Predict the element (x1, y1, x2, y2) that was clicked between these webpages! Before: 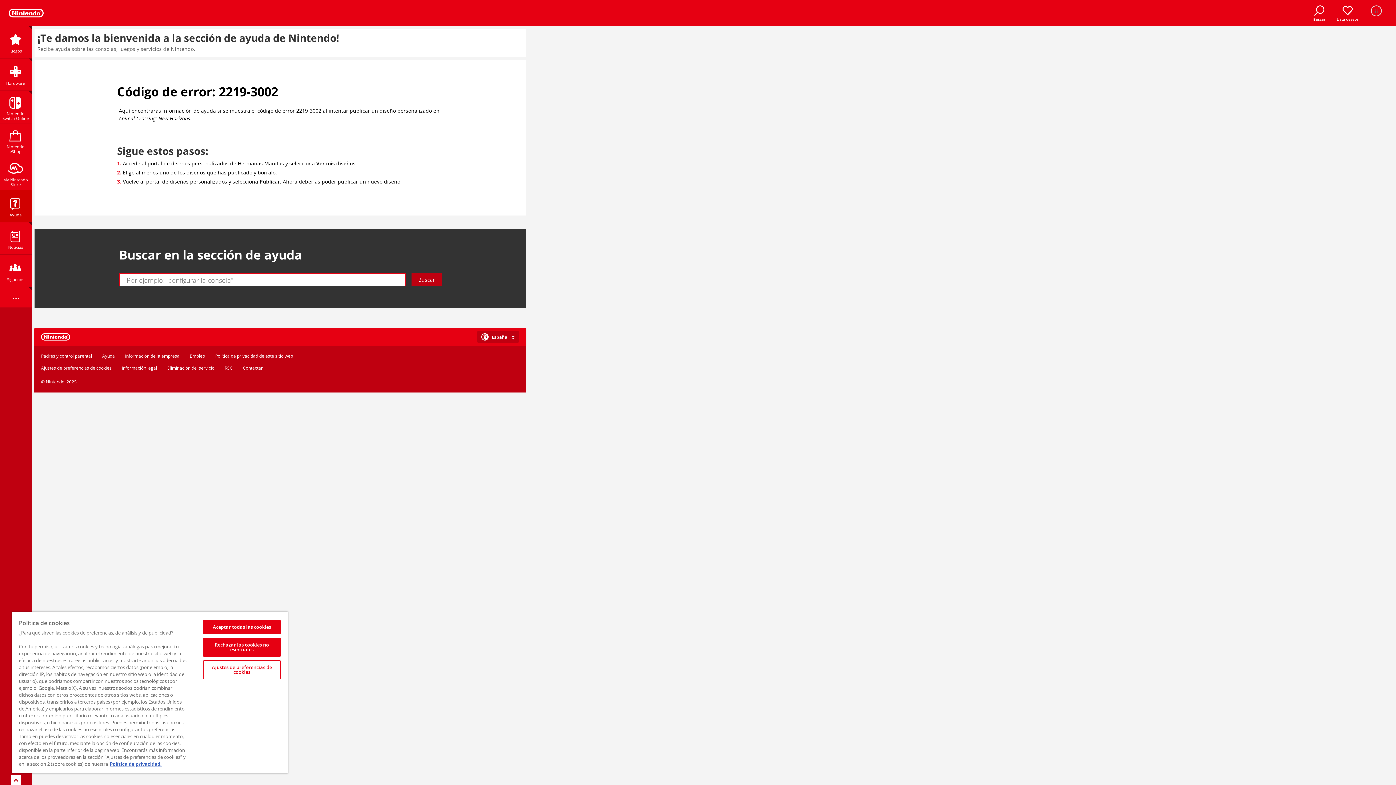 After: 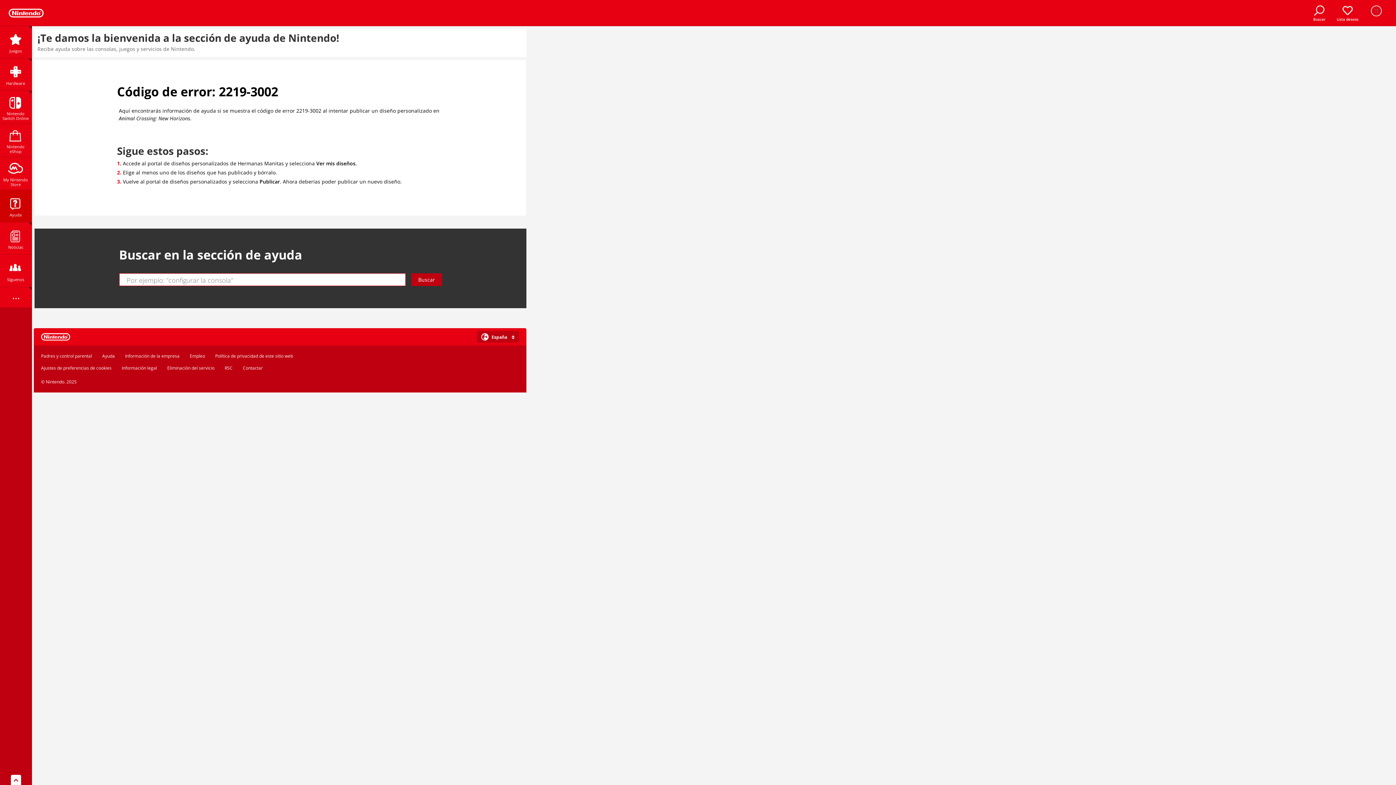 Action: bbox: (203, 638, 280, 657) label: Rechazar las cookies no esenciales